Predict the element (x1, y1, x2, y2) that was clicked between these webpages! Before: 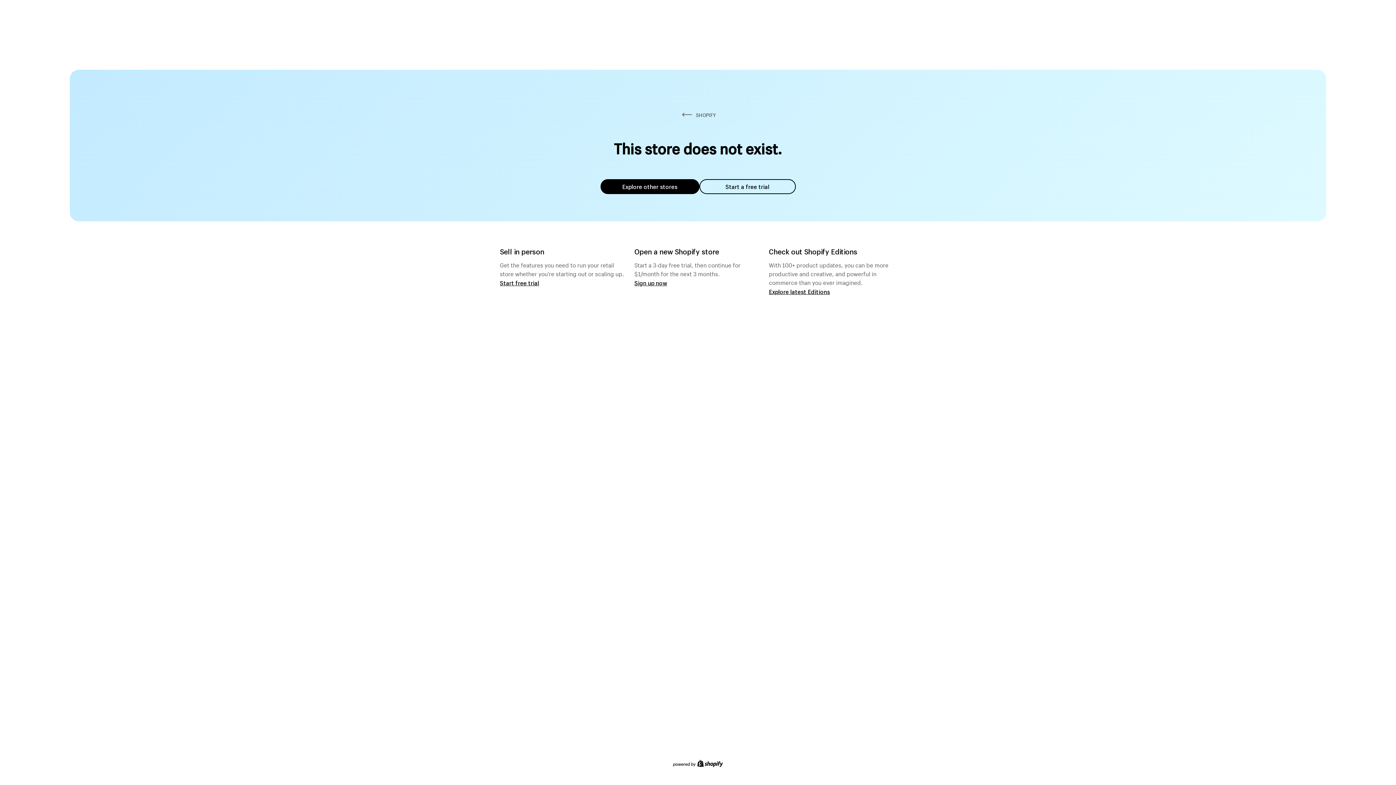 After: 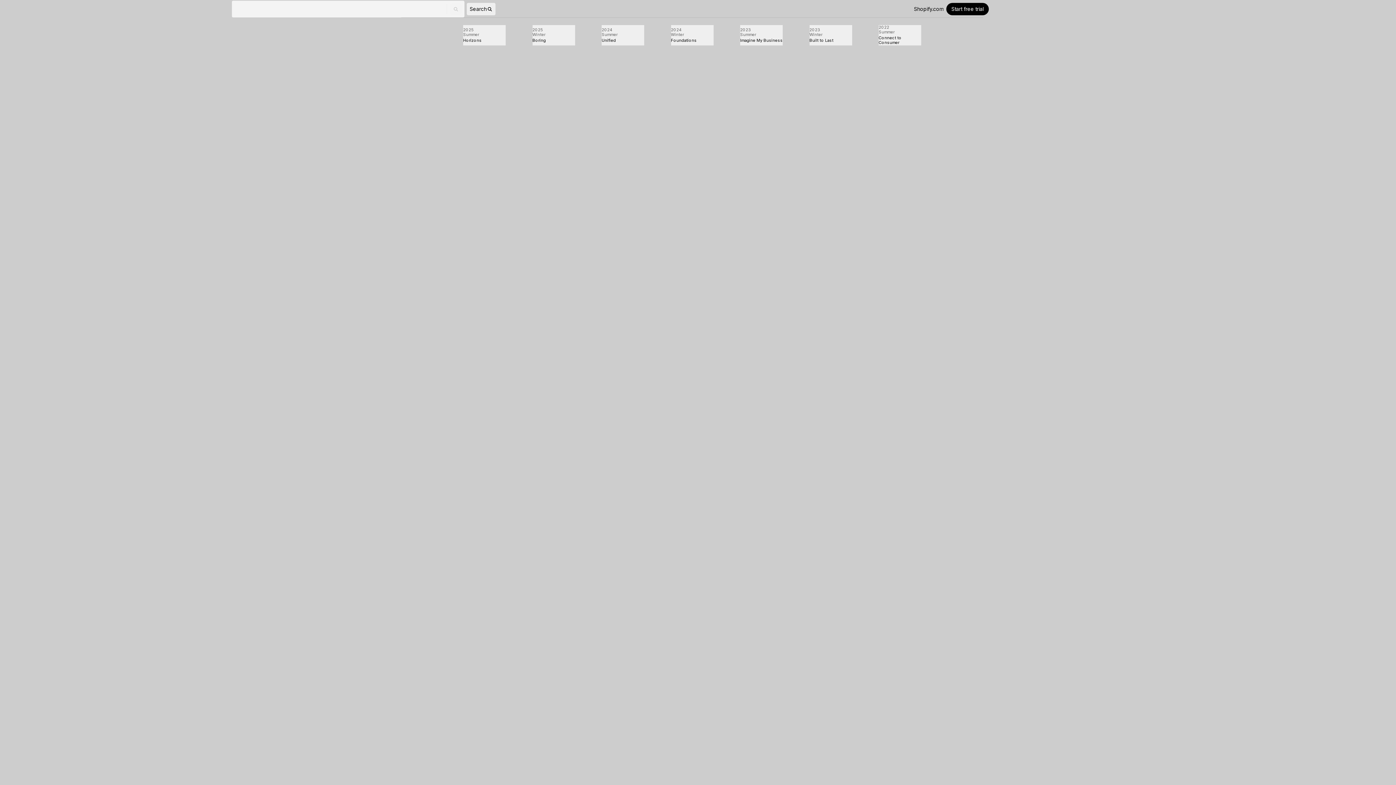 Action: bbox: (769, 287, 830, 295) label: Explore latest Editions